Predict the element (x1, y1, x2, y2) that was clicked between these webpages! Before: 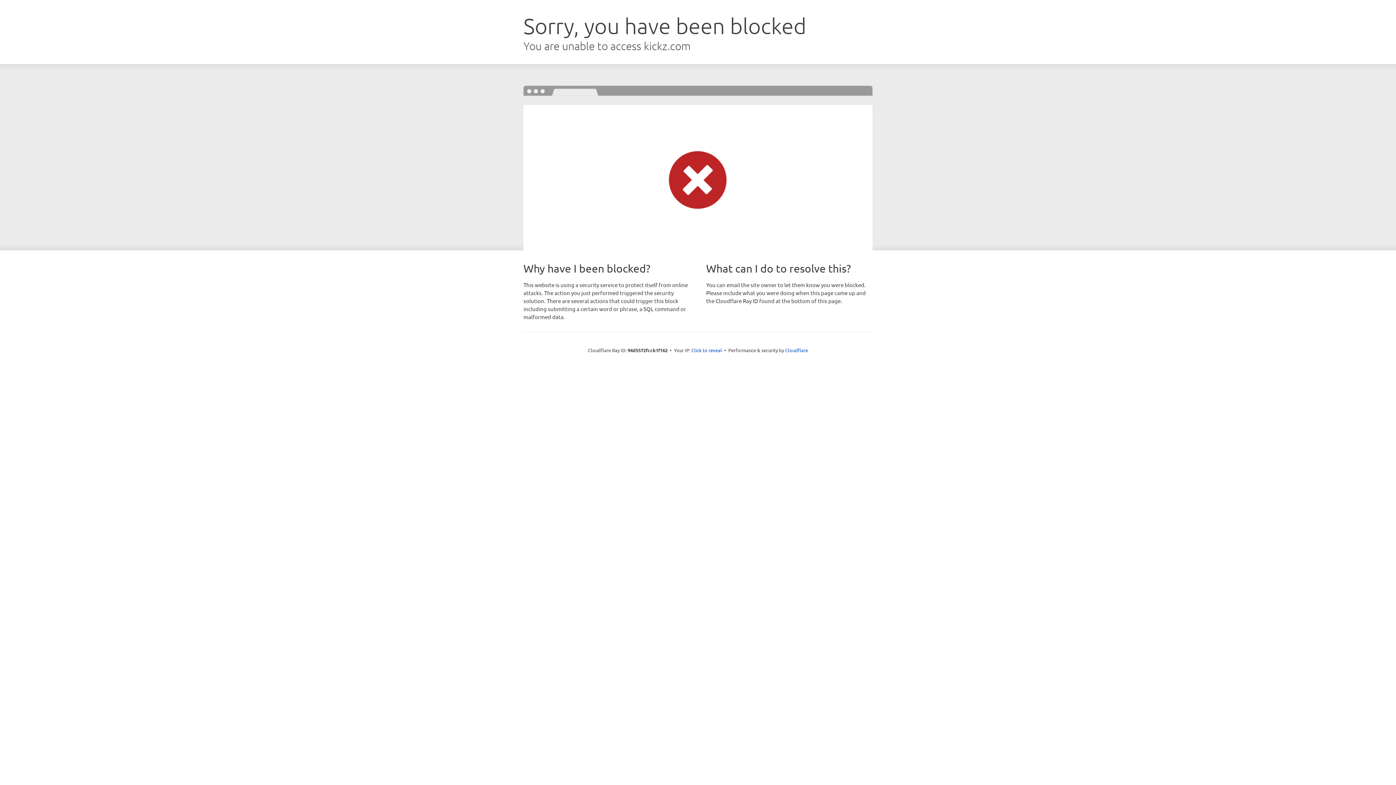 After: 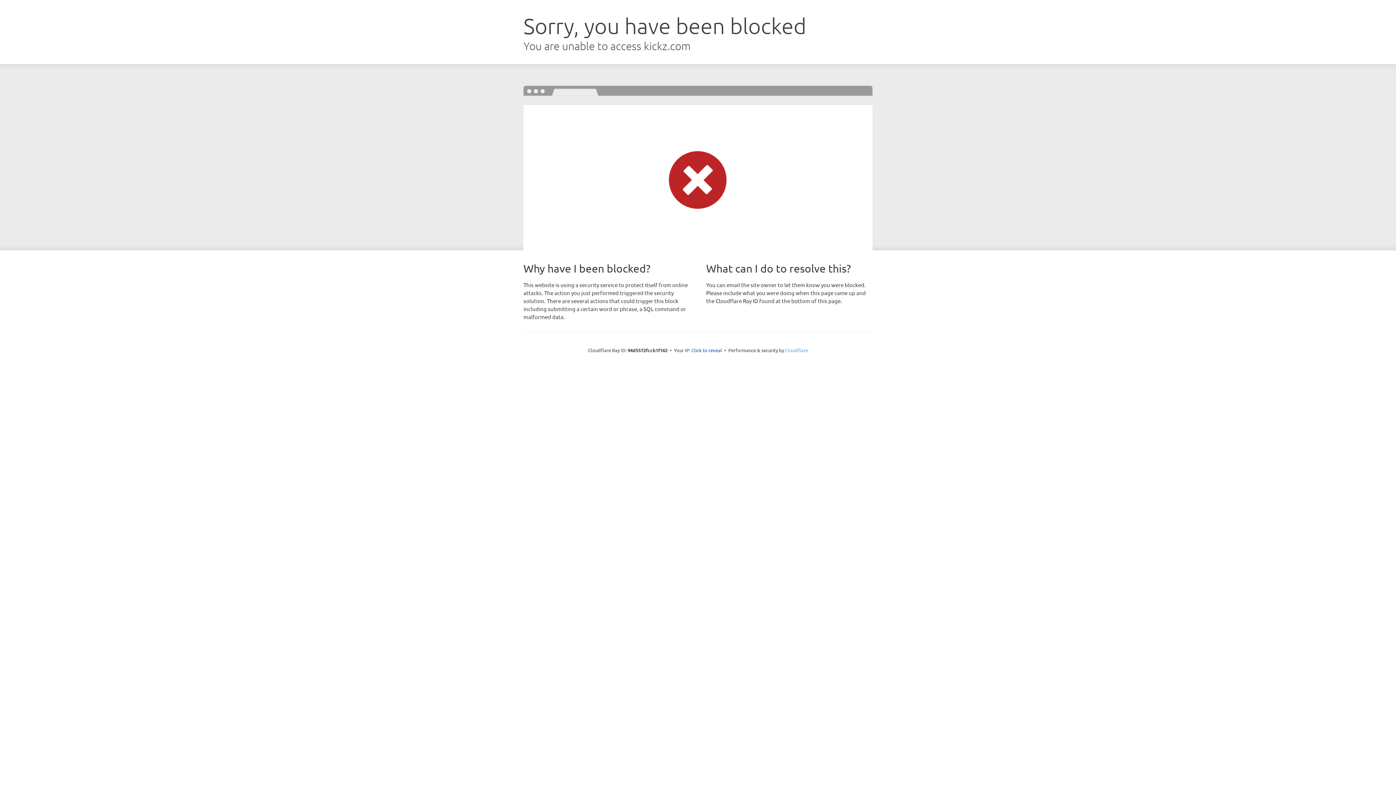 Action: bbox: (785, 347, 808, 353) label: Cloudflare